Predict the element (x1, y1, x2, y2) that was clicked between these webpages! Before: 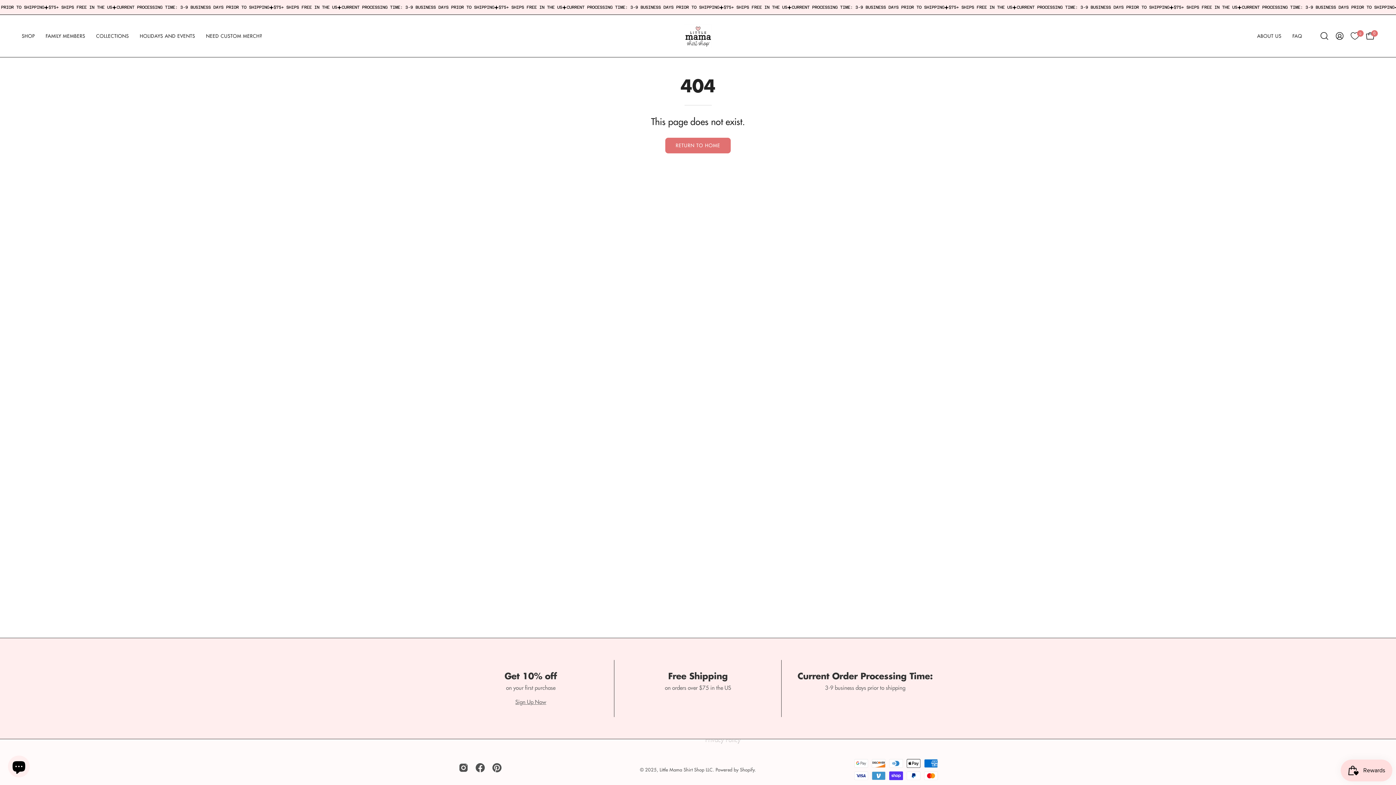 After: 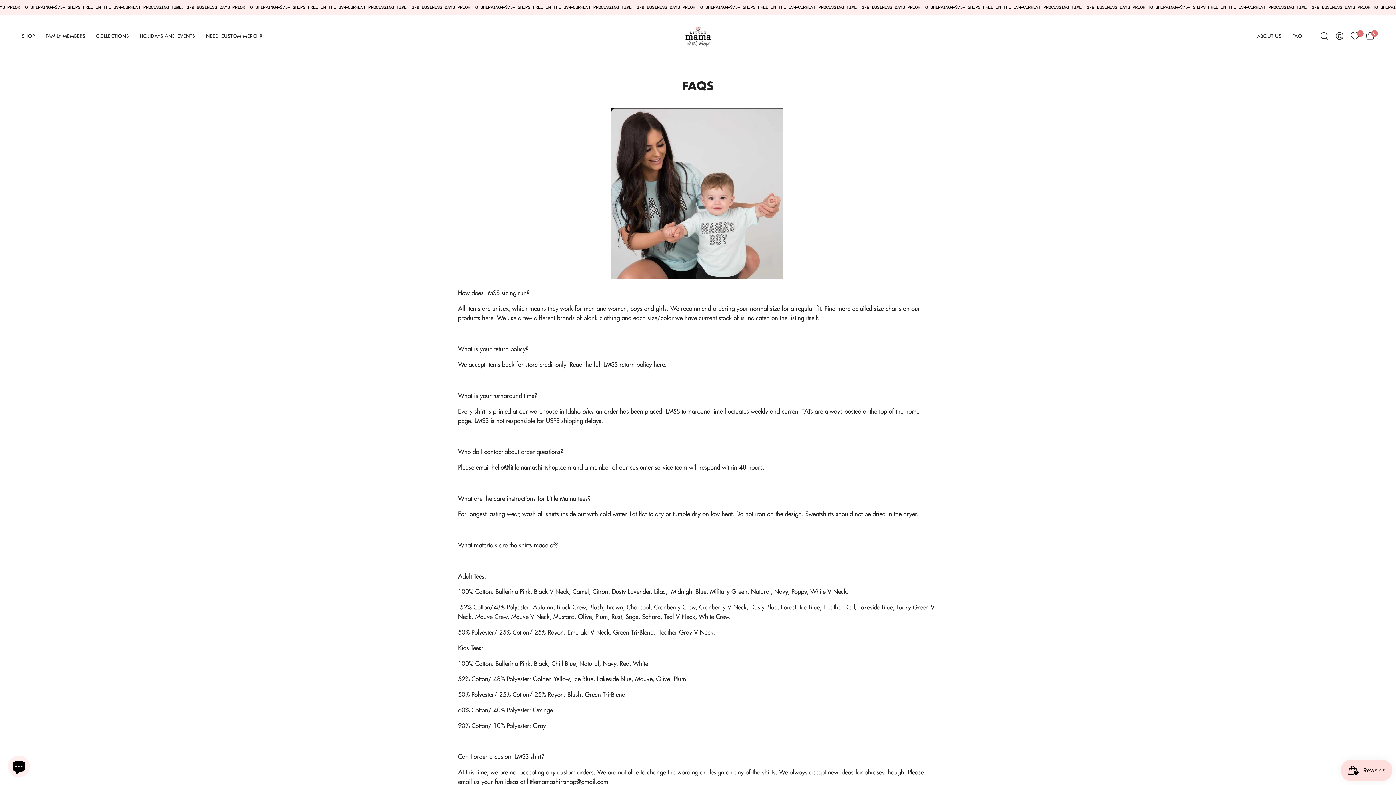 Action: label: FAQ bbox: (1287, 15, 1308, 57)